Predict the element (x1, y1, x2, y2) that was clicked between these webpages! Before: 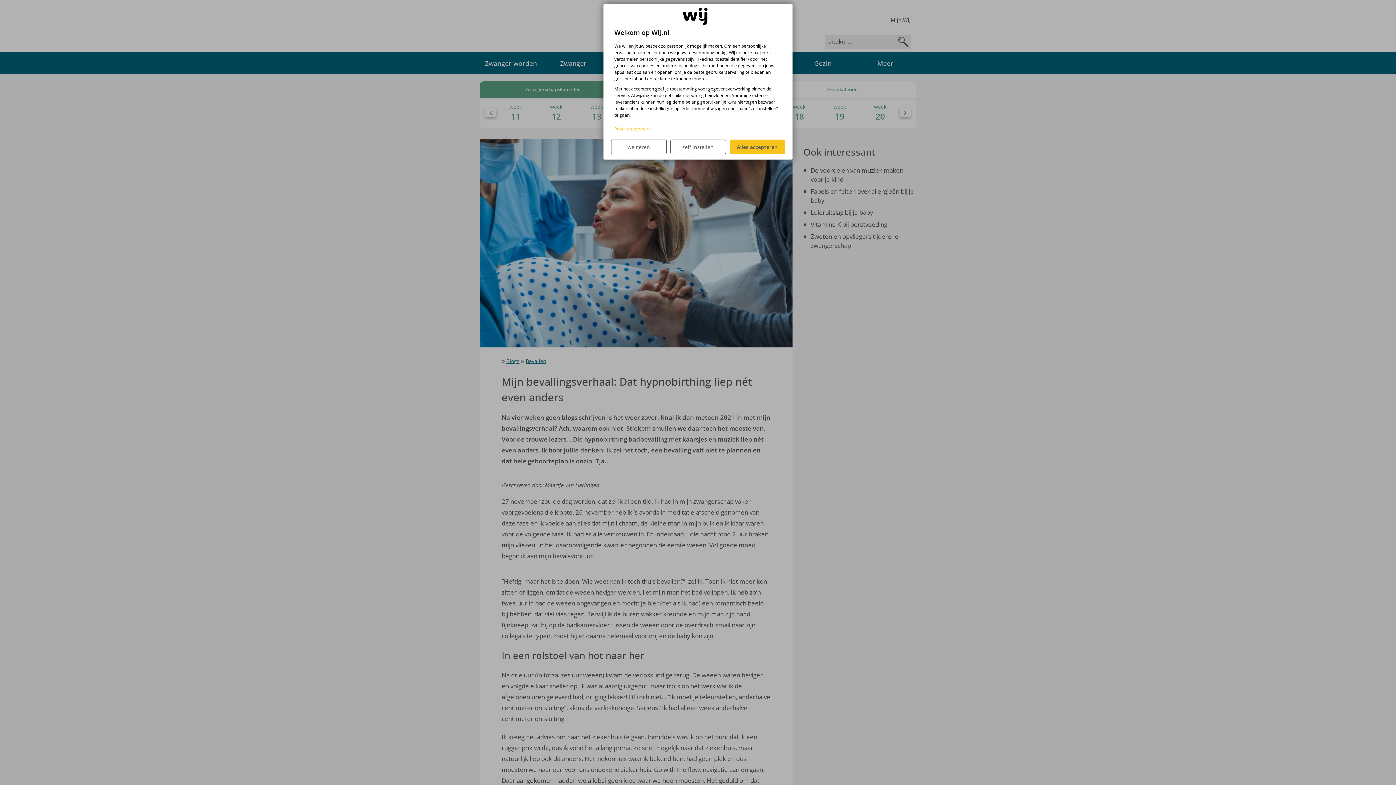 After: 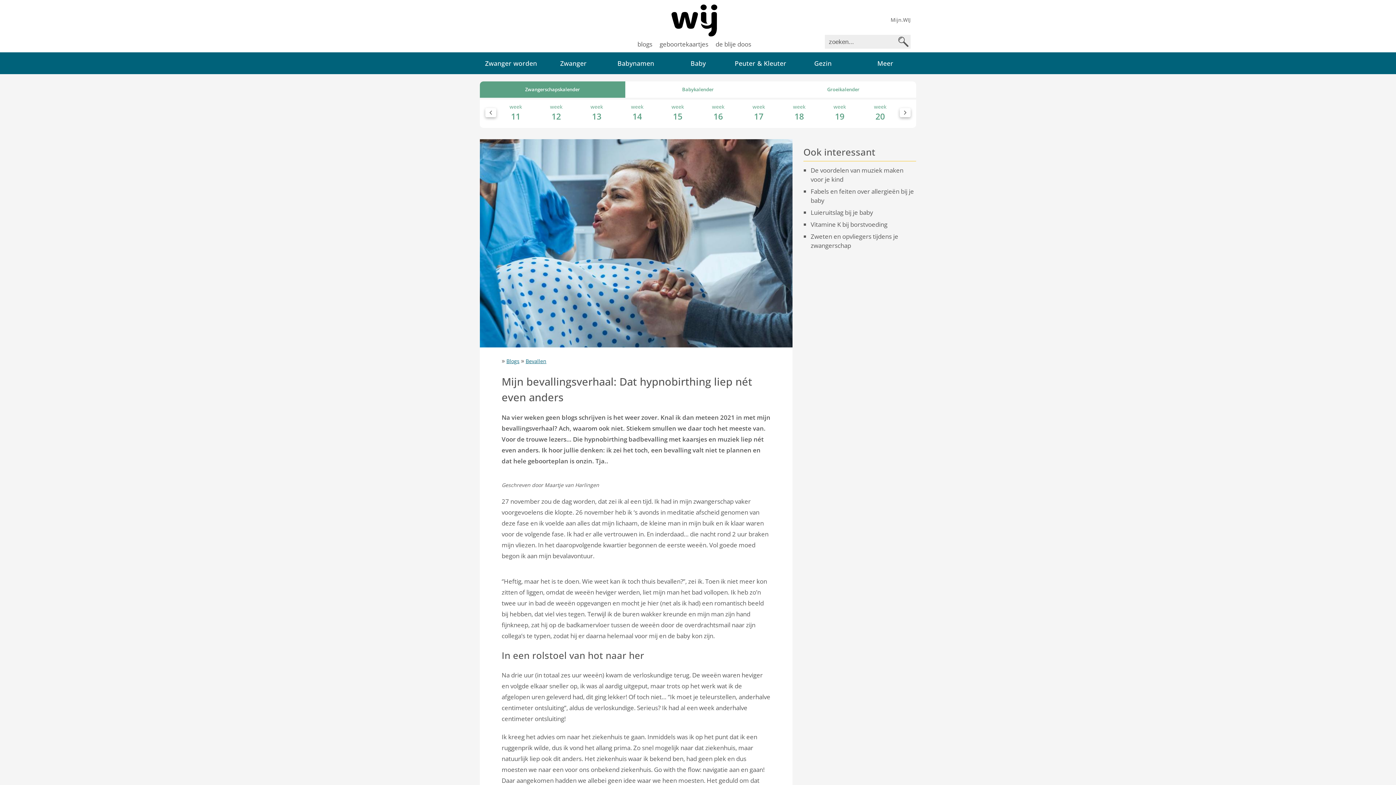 Action: bbox: (611, 139, 666, 154) label: weigeren